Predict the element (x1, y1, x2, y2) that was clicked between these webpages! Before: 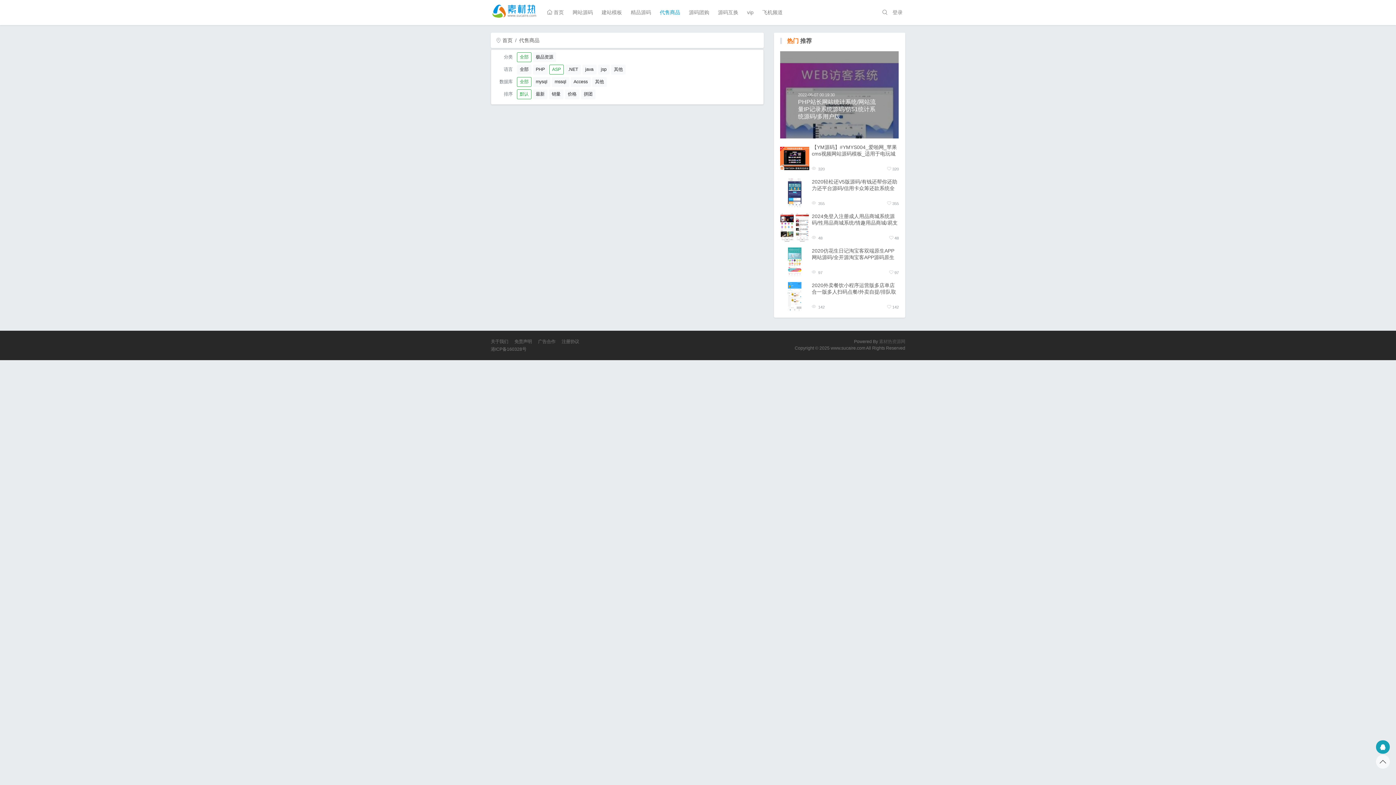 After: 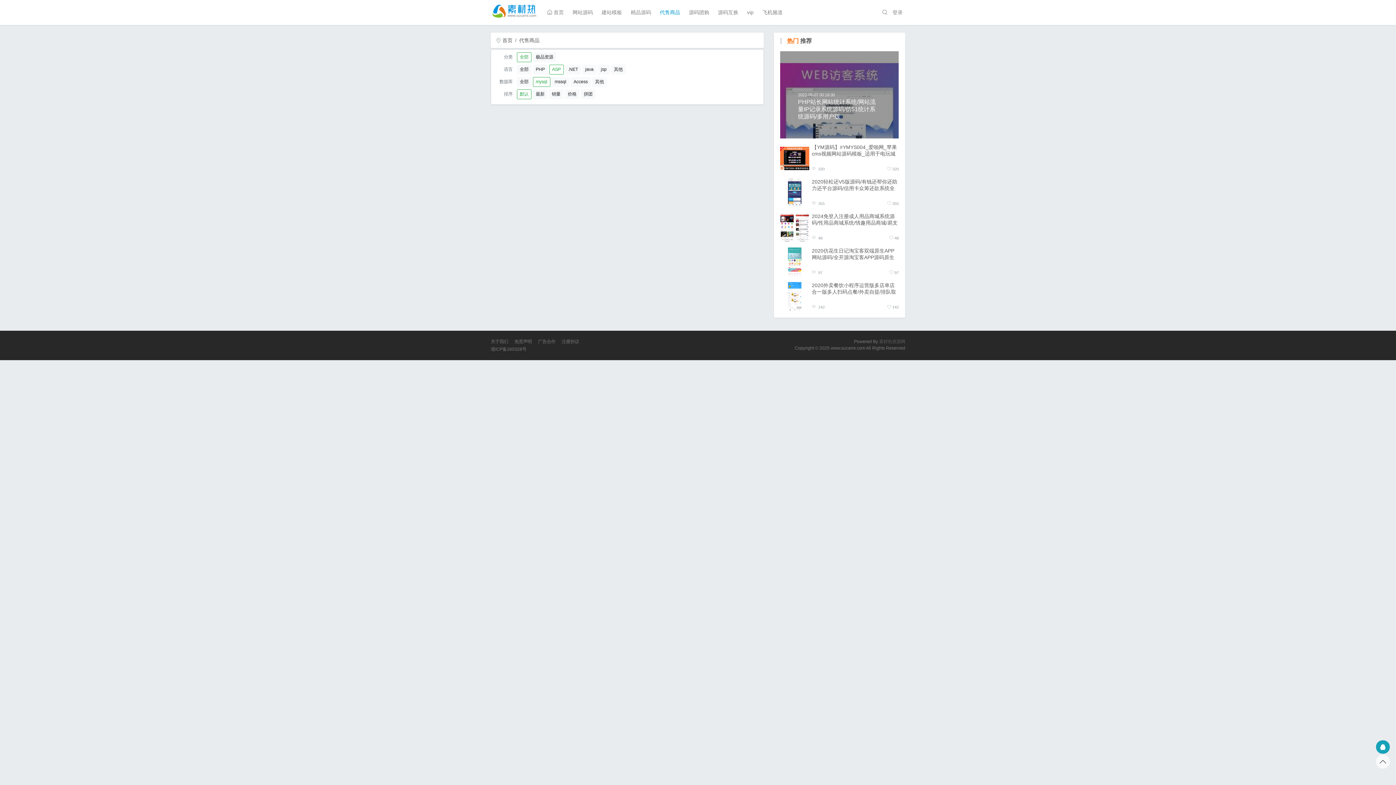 Action: label: mysql bbox: (532, 76, 550, 86)